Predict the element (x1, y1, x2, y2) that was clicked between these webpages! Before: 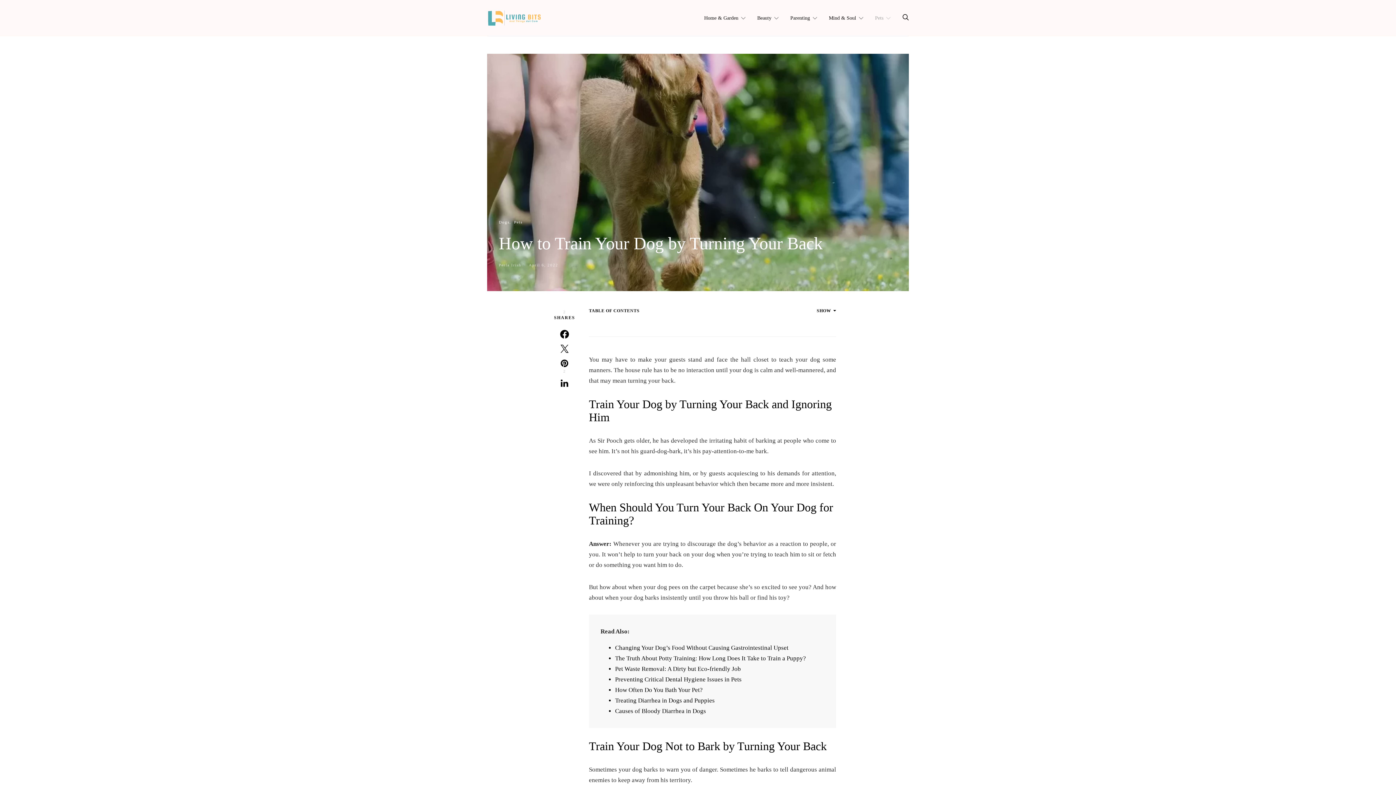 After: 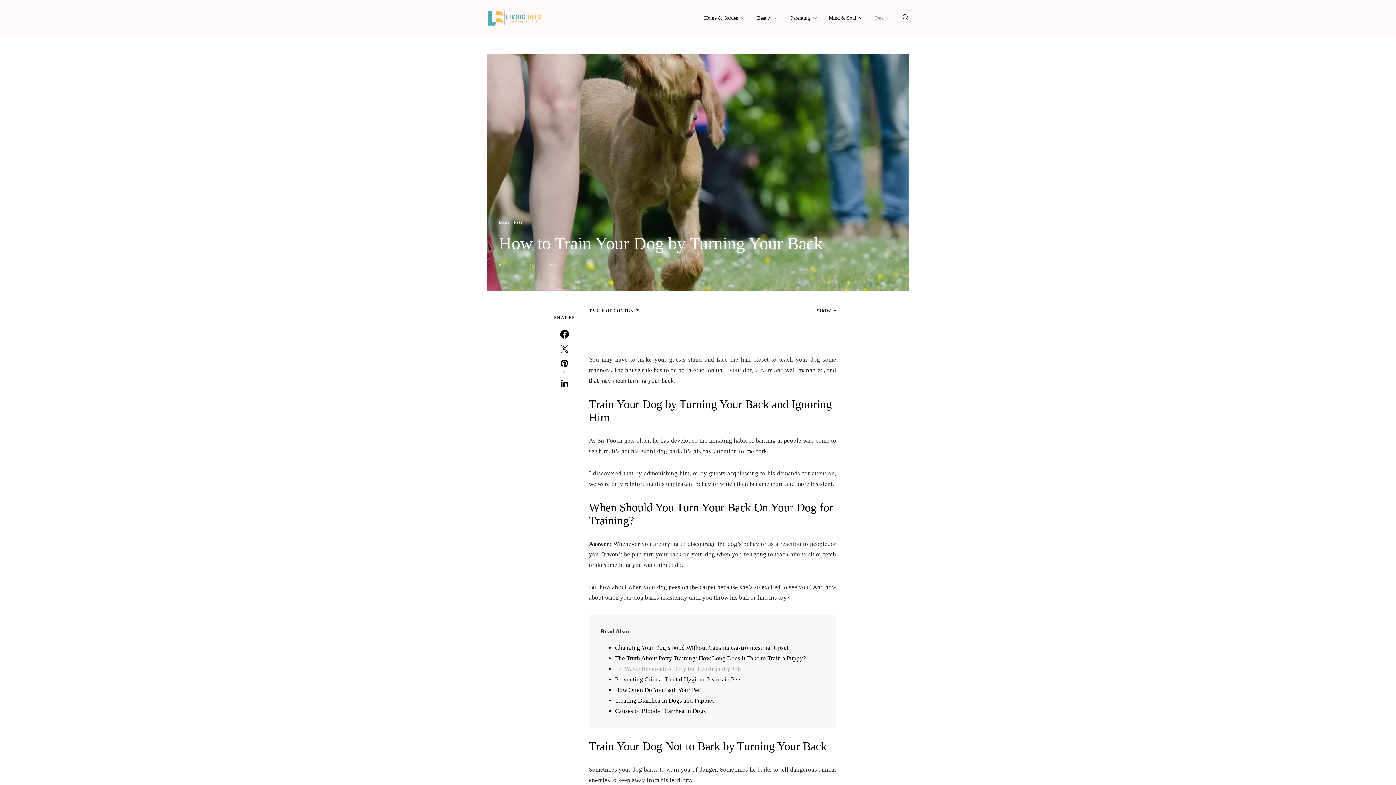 Action: label: Pet Waste Removal: A Dirty but Eco-friendly Job bbox: (615, 665, 741, 672)